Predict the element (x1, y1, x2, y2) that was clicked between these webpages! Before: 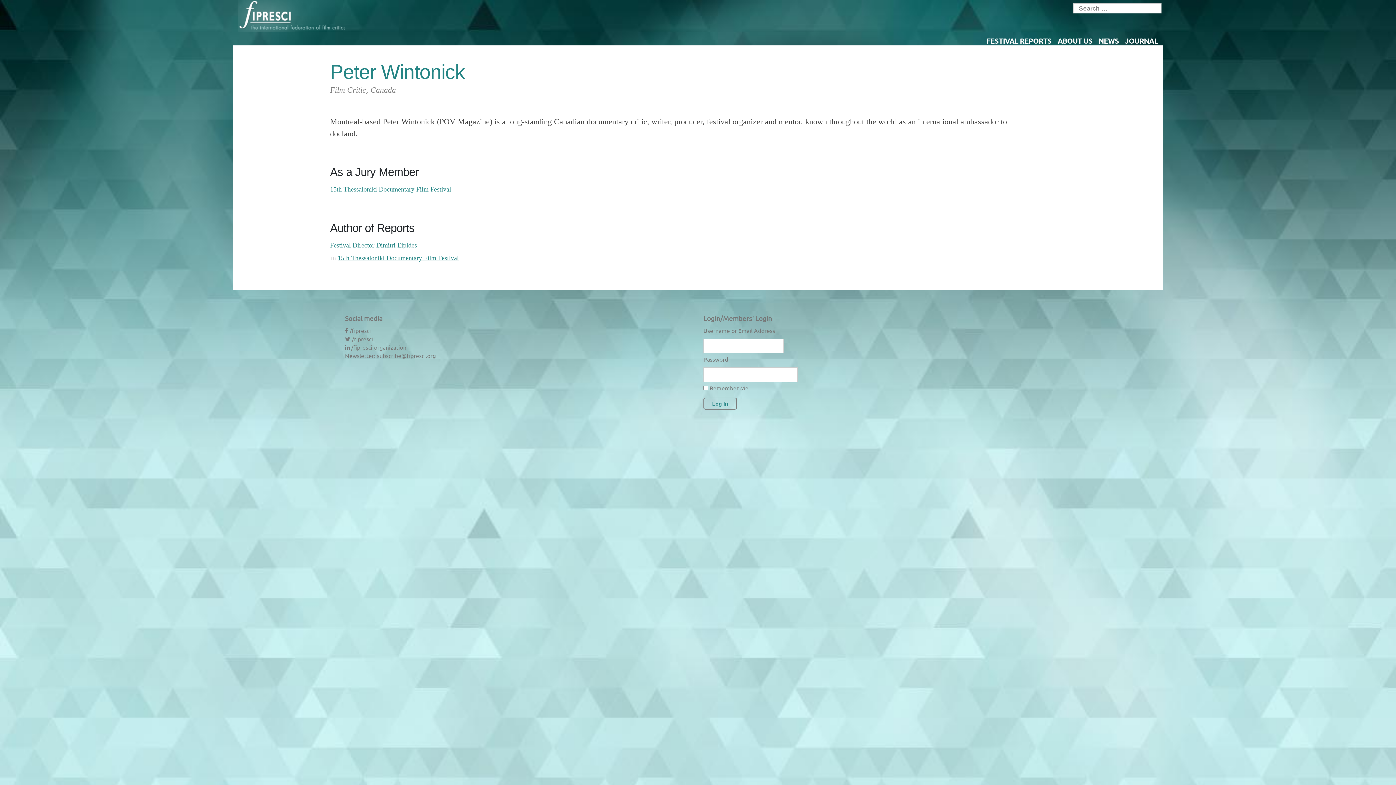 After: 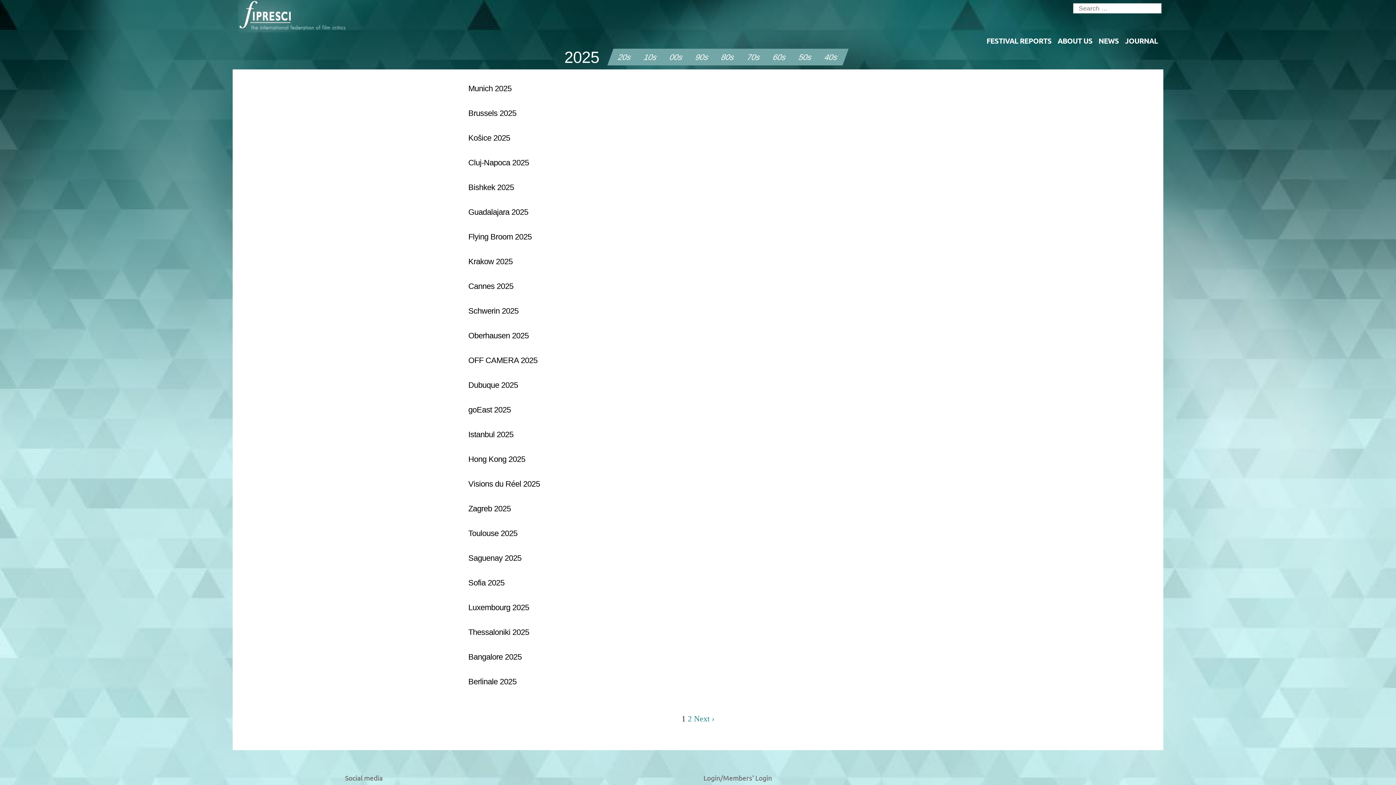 Action: bbox: (986, 35, 1051, 45) label: FESTIVAL REPORTS